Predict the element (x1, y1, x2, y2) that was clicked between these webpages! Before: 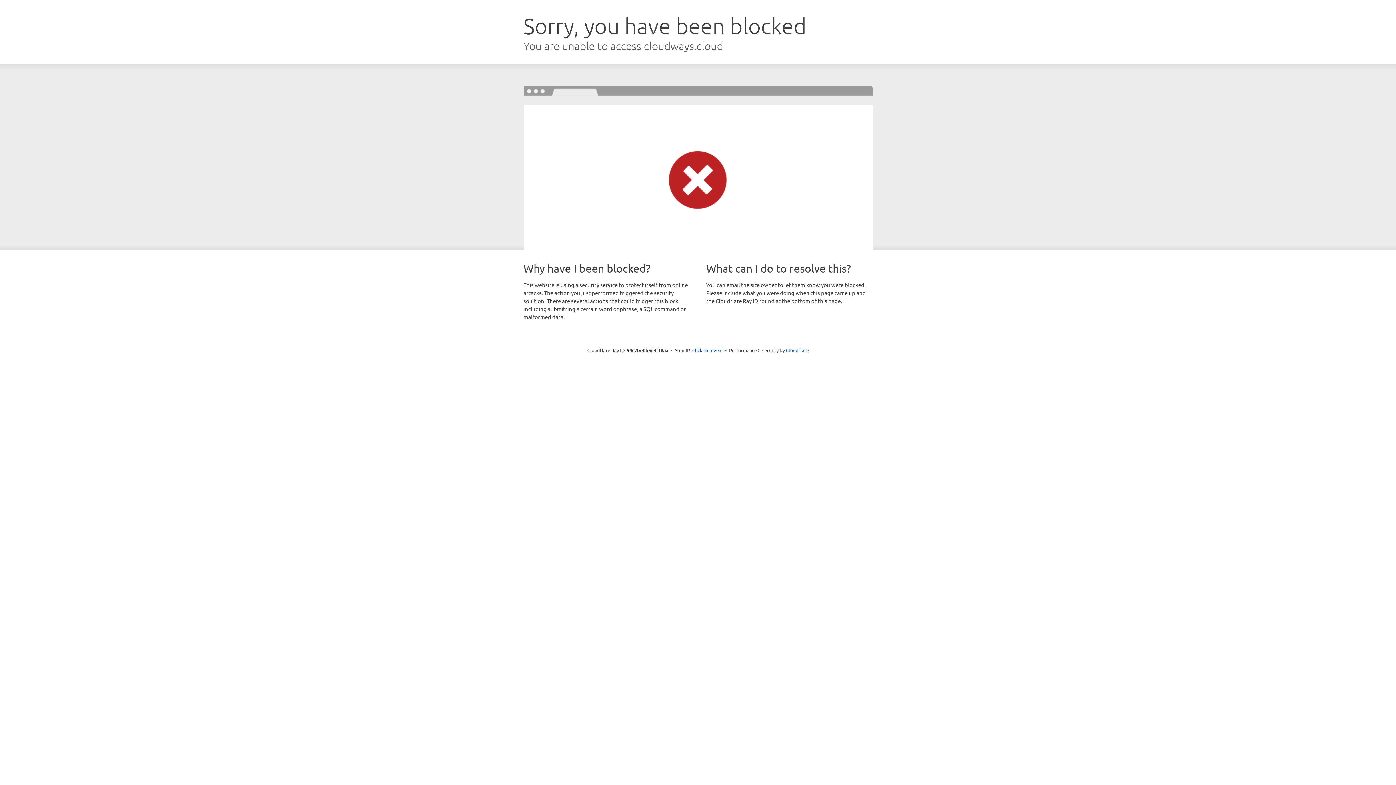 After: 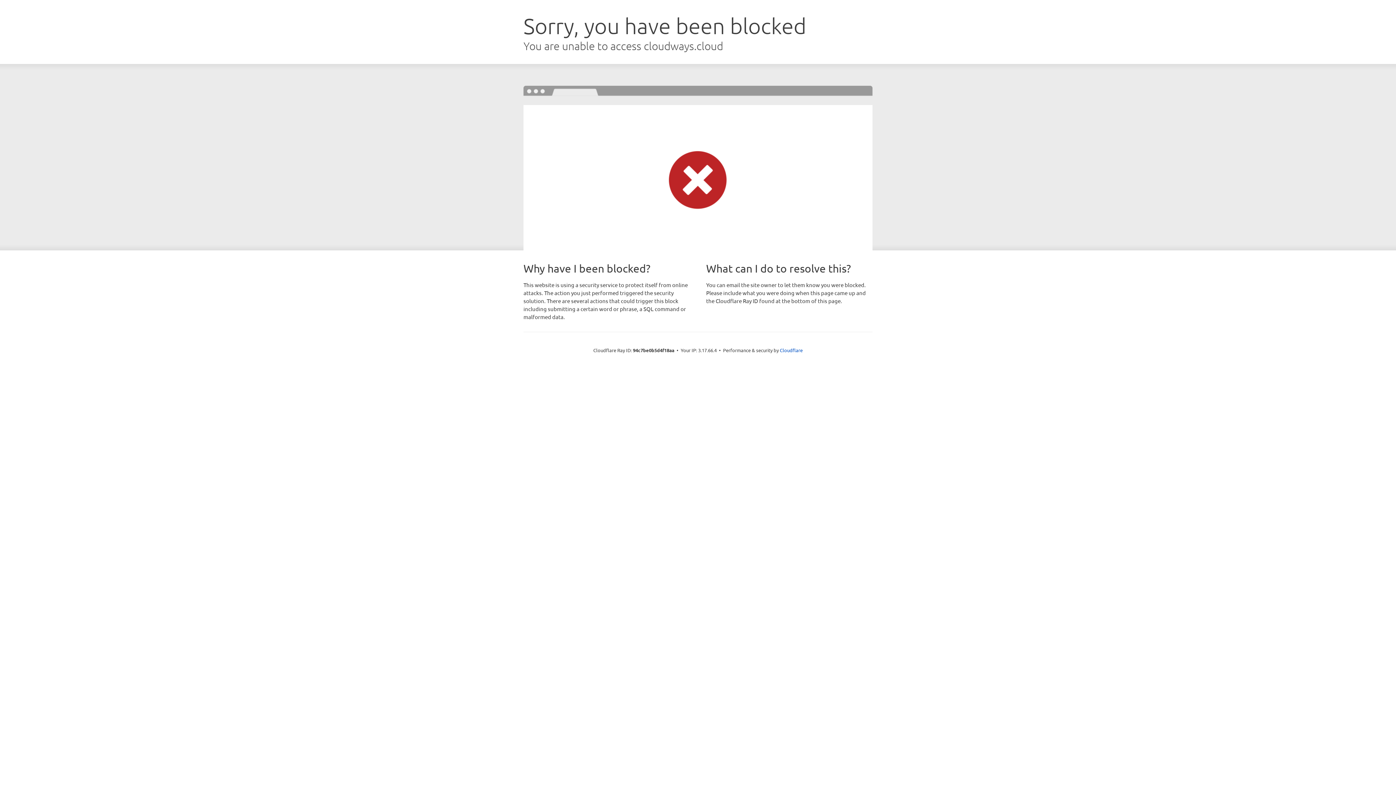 Action: label: Click to reveal bbox: (692, 346, 722, 353)